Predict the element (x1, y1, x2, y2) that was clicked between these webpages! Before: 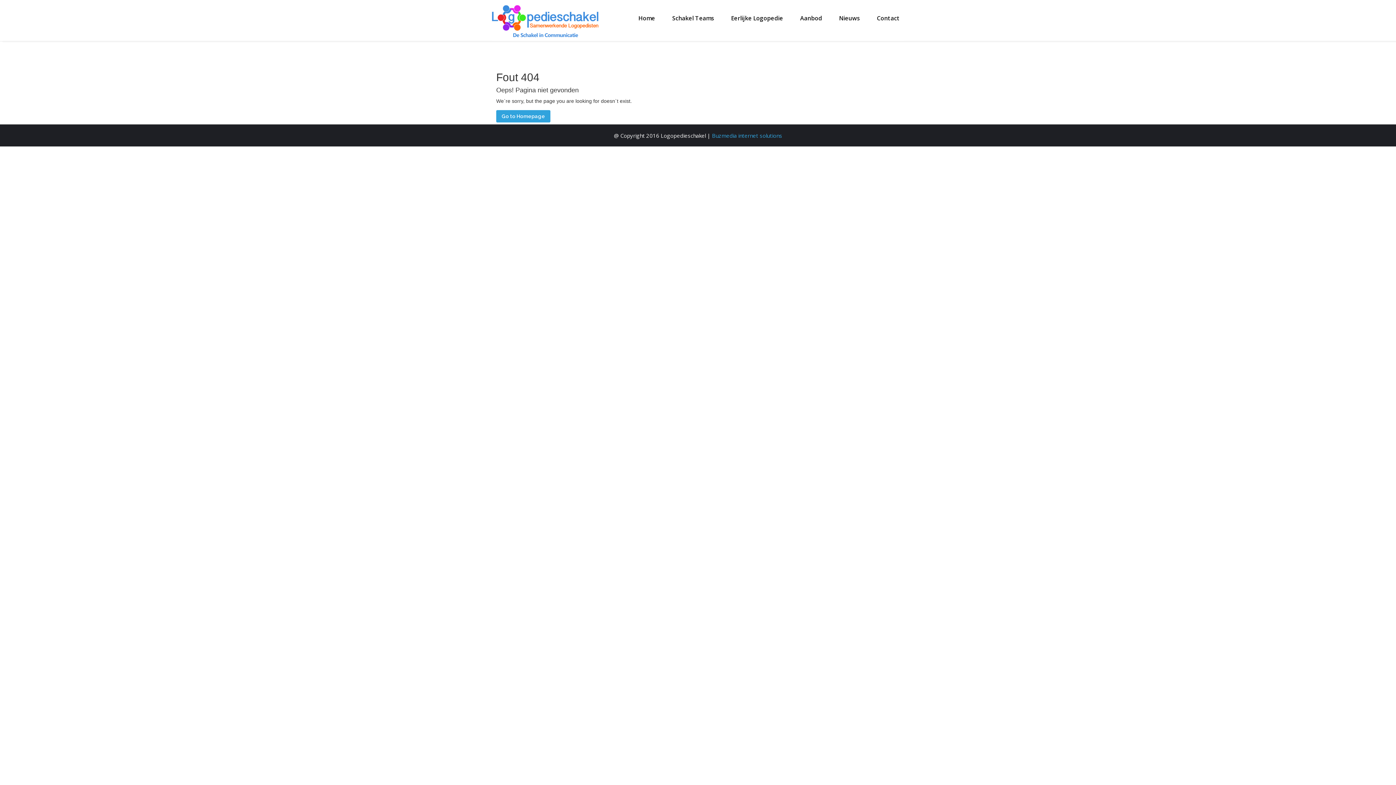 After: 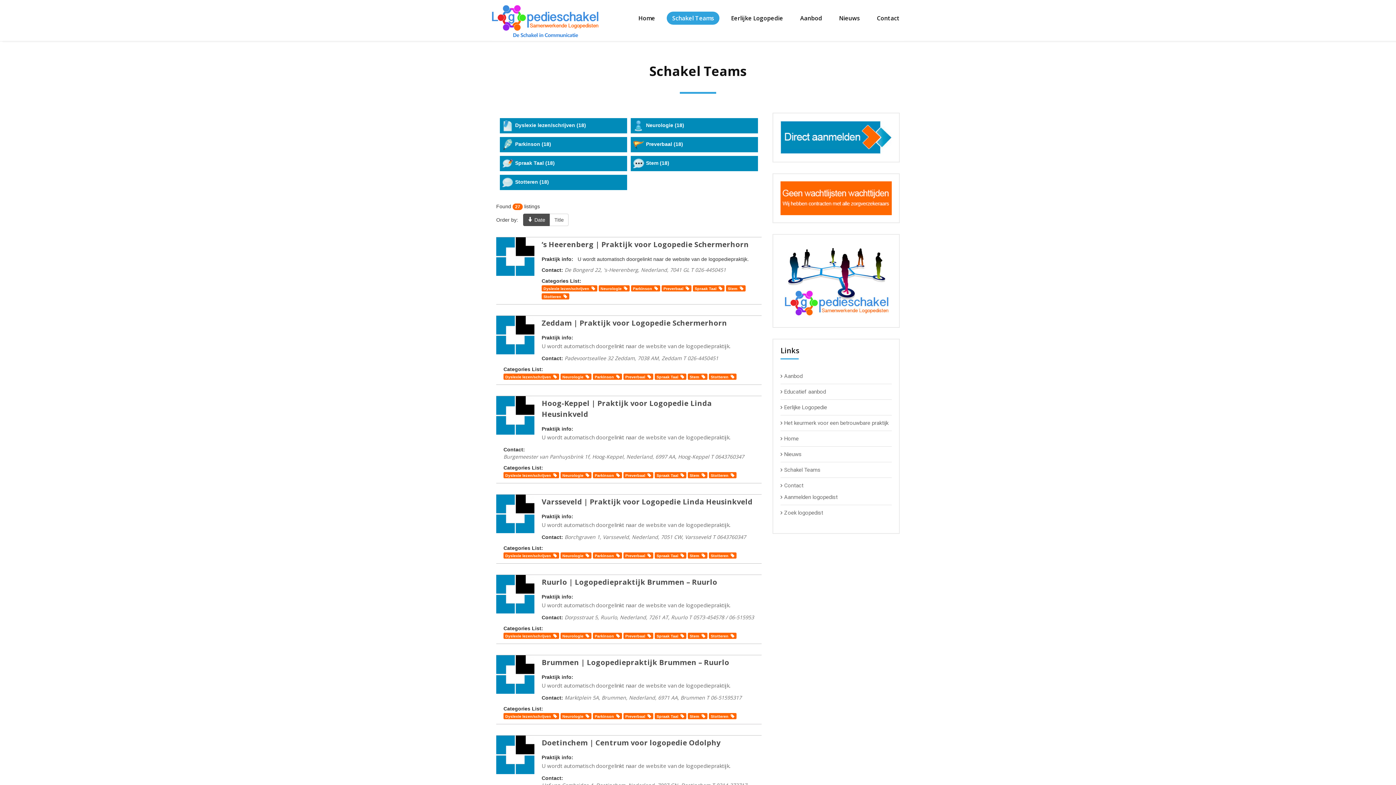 Action: label: Schakel Teams bbox: (666, 11, 719, 24)